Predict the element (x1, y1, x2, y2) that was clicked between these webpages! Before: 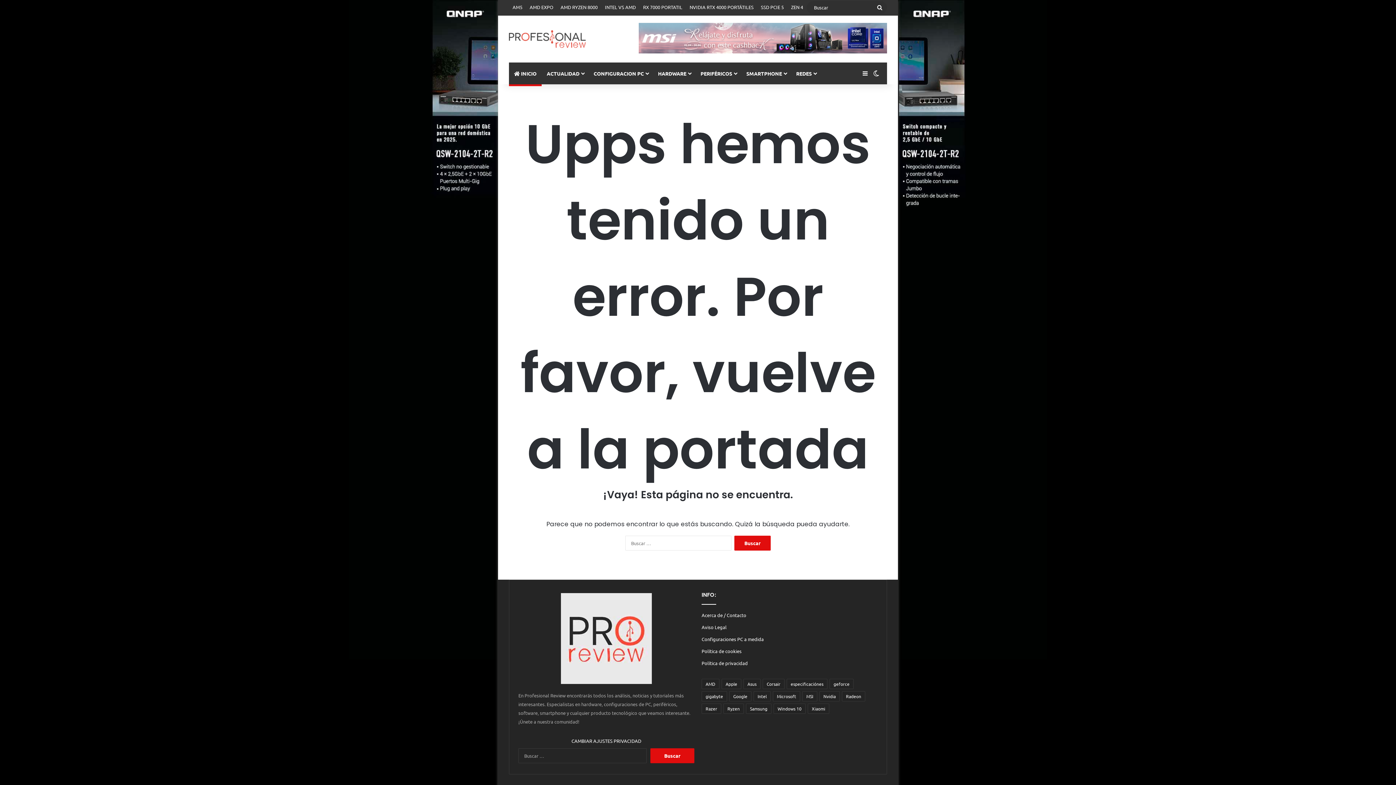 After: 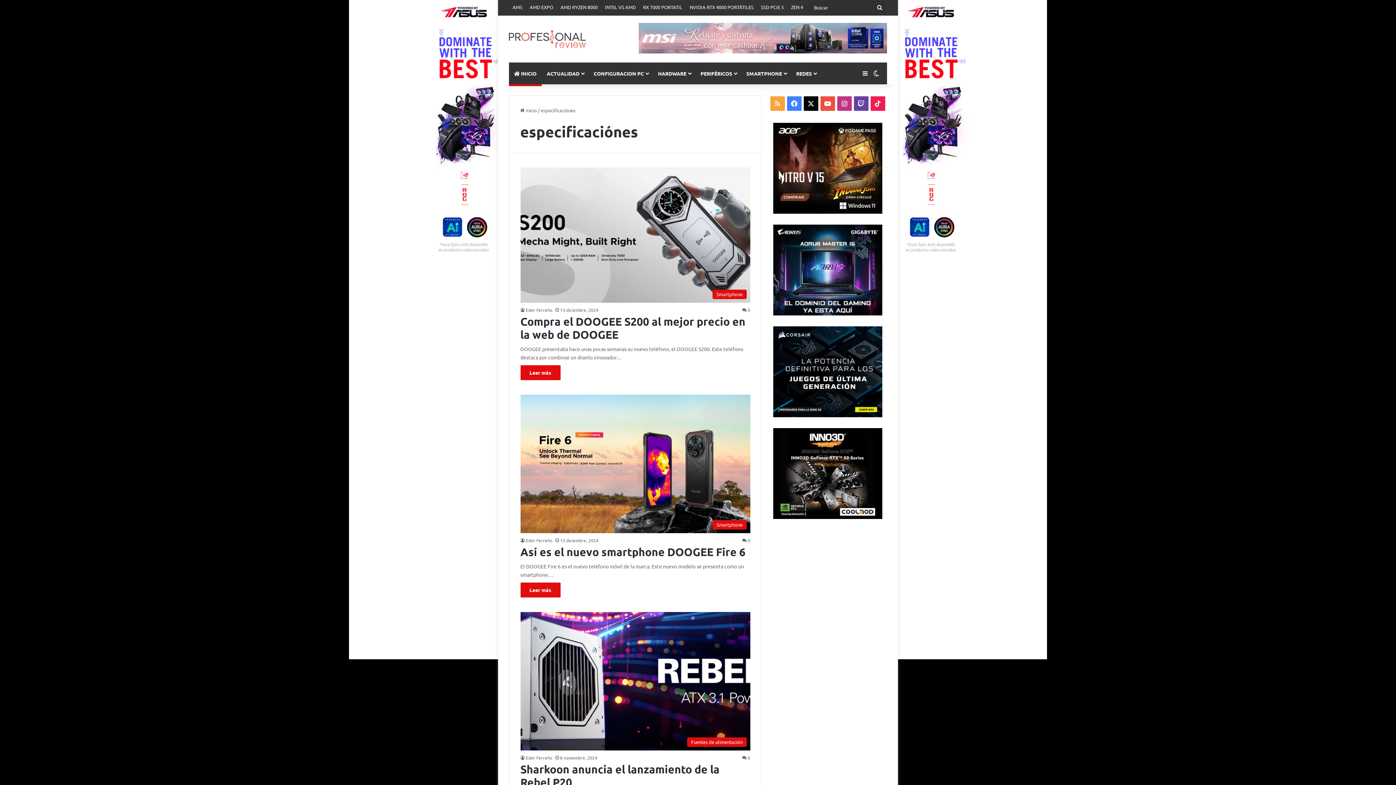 Action: bbox: (786, 679, 827, 689) label: especificaciónes (574 elementos)